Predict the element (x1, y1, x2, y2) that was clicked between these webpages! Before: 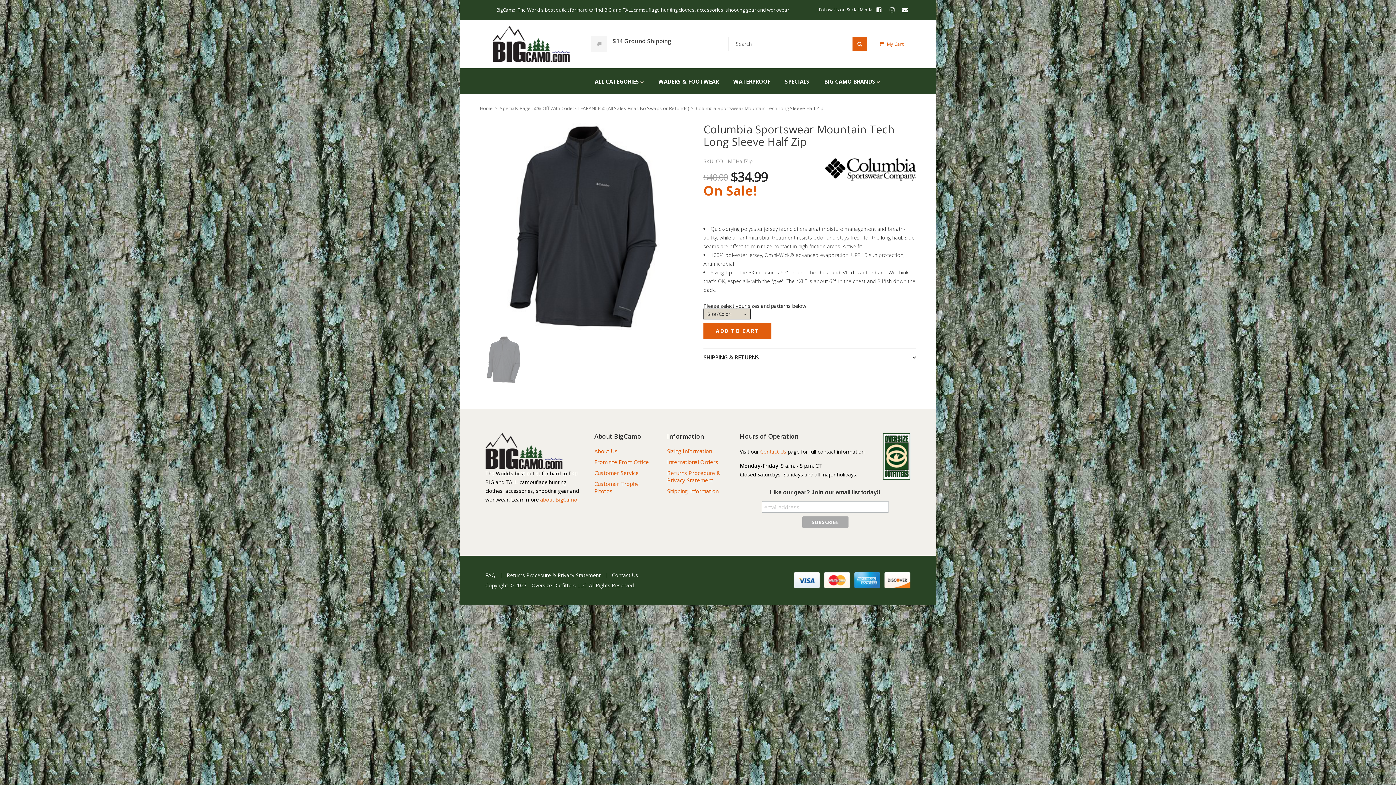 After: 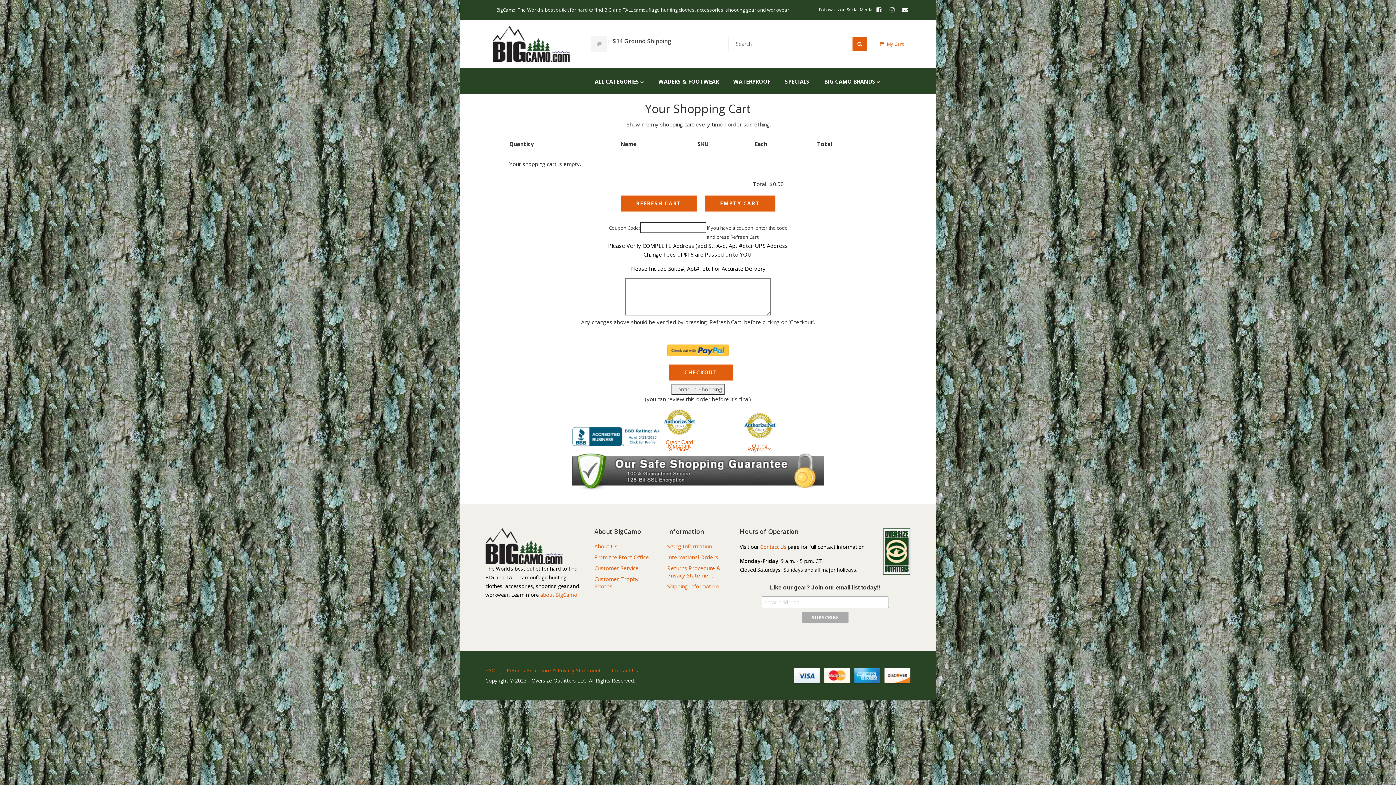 Action: bbox: (886, 40, 903, 47) label: My Cart